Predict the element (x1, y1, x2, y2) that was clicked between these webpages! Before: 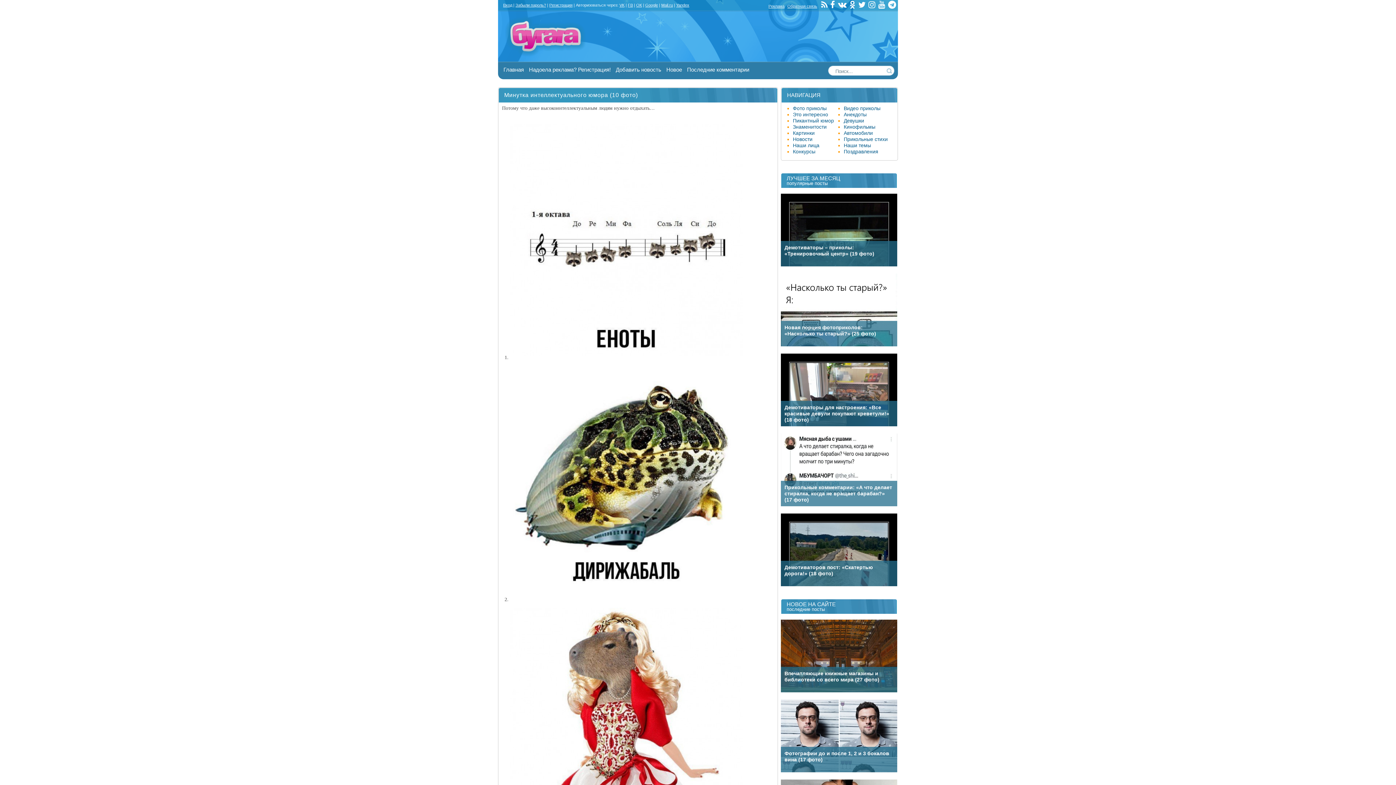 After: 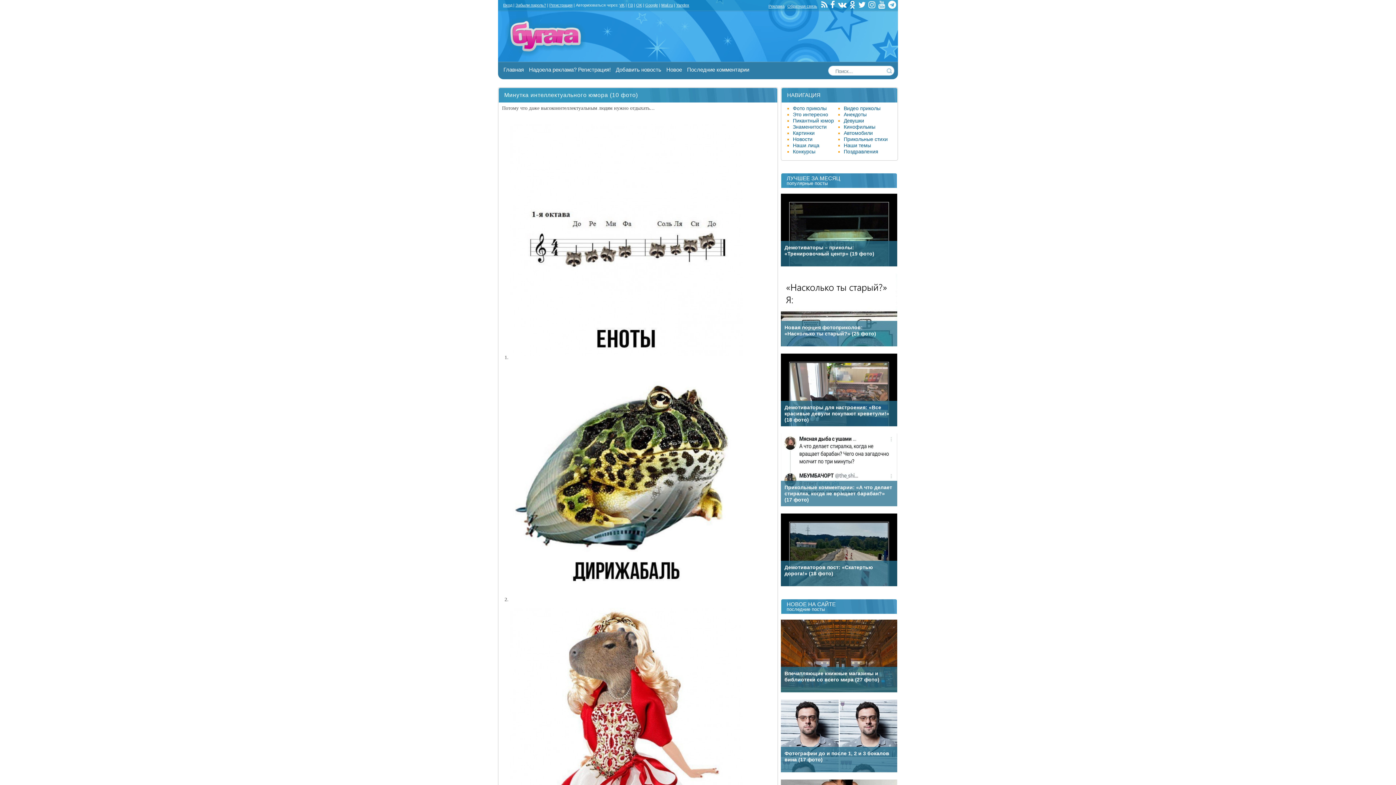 Action: bbox: (878, 4, 887, 8)